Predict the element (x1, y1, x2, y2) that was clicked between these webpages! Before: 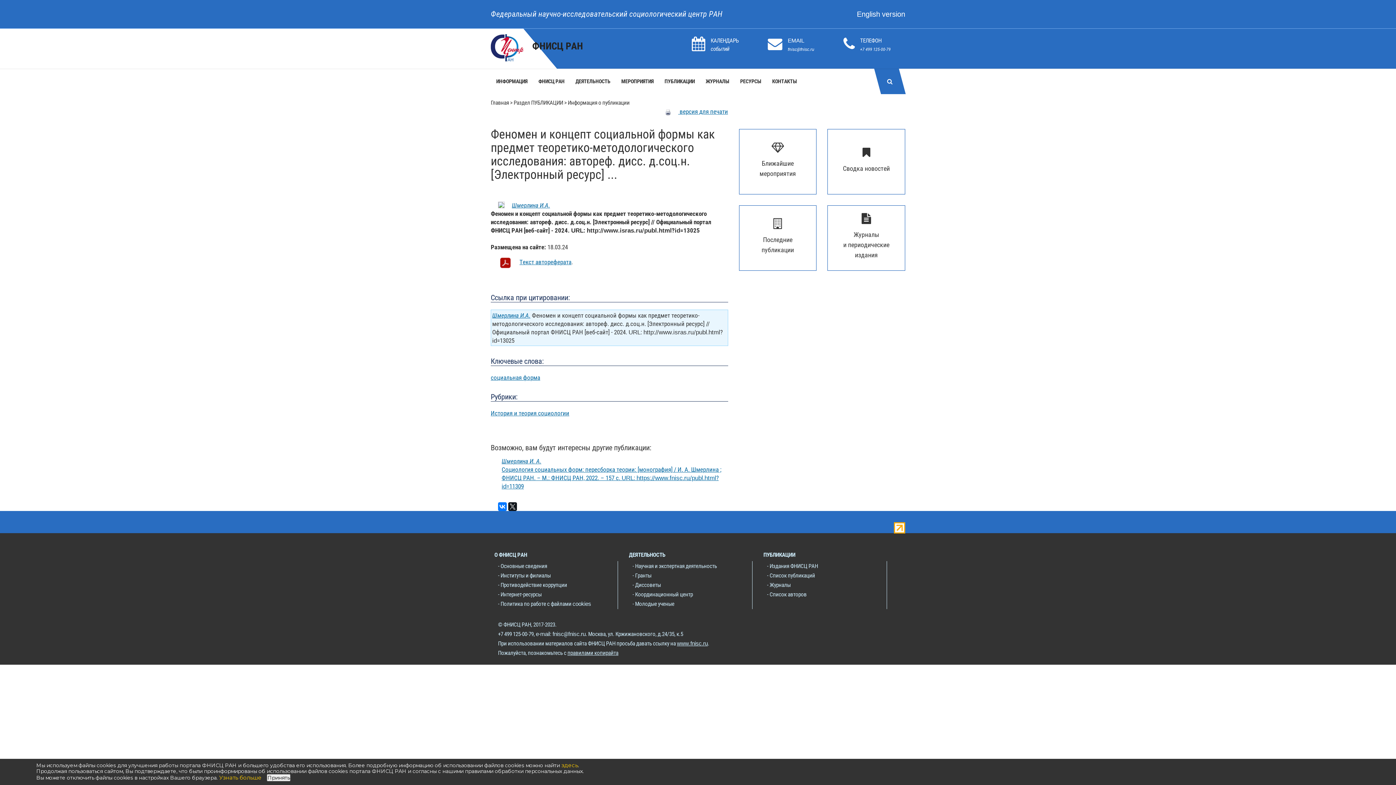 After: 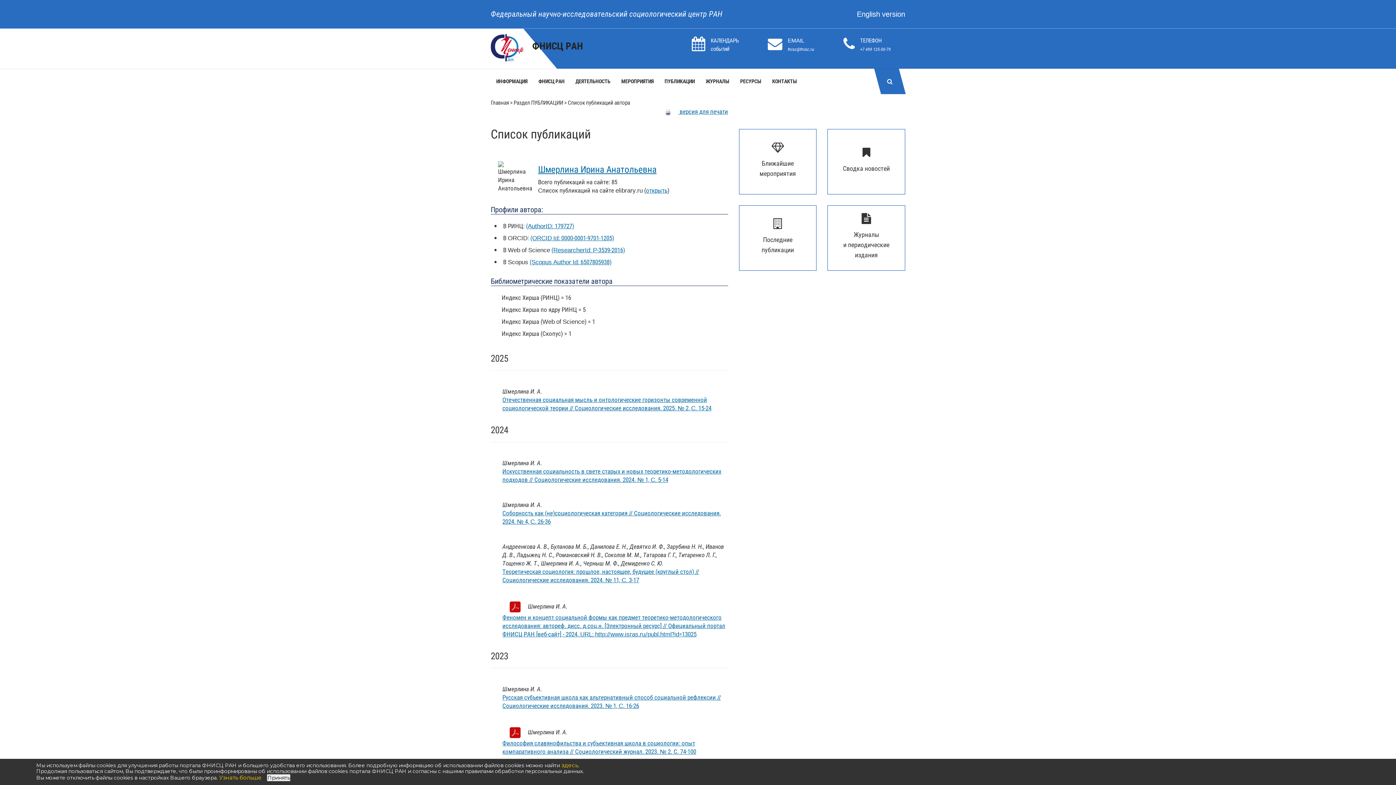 Action: bbox: (492, 311, 530, 319) label: Шмерлина И.А.